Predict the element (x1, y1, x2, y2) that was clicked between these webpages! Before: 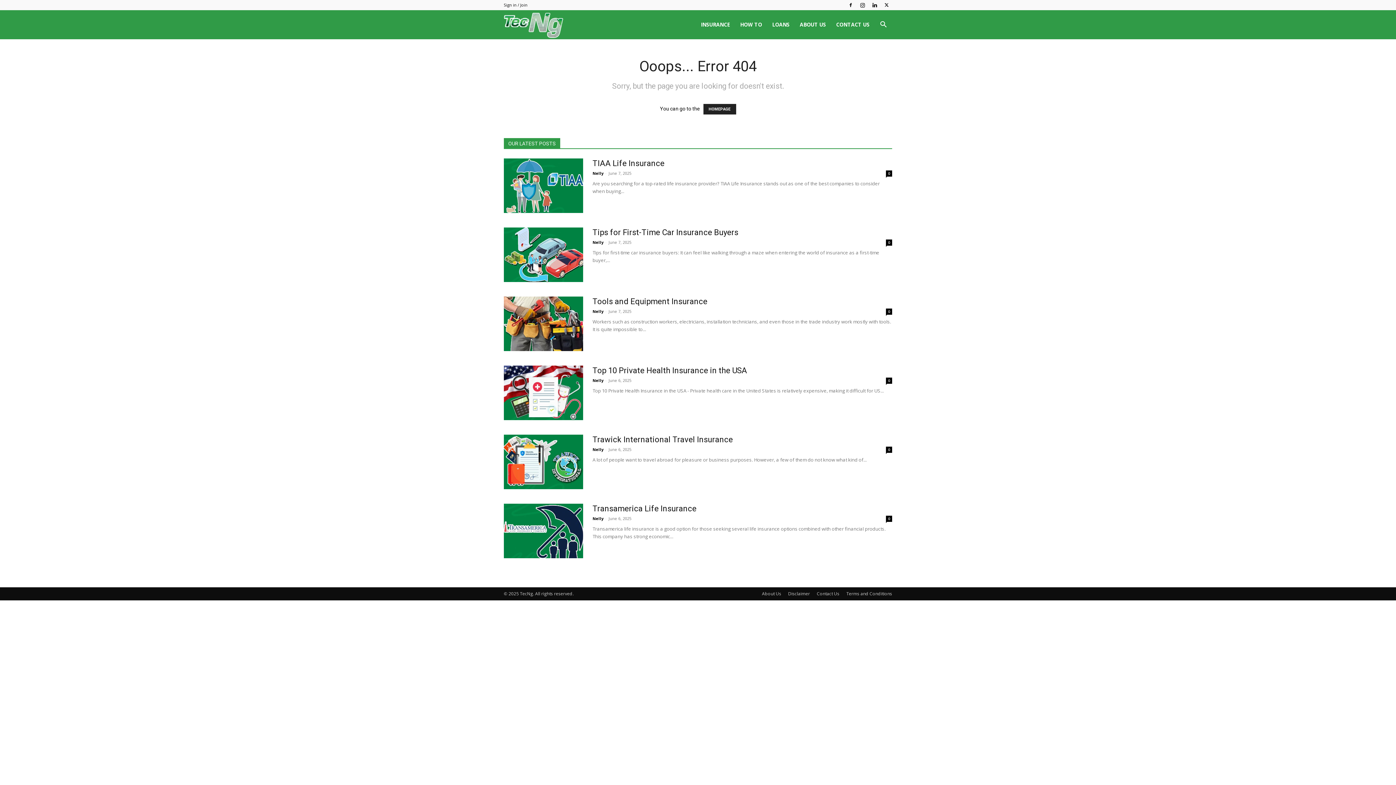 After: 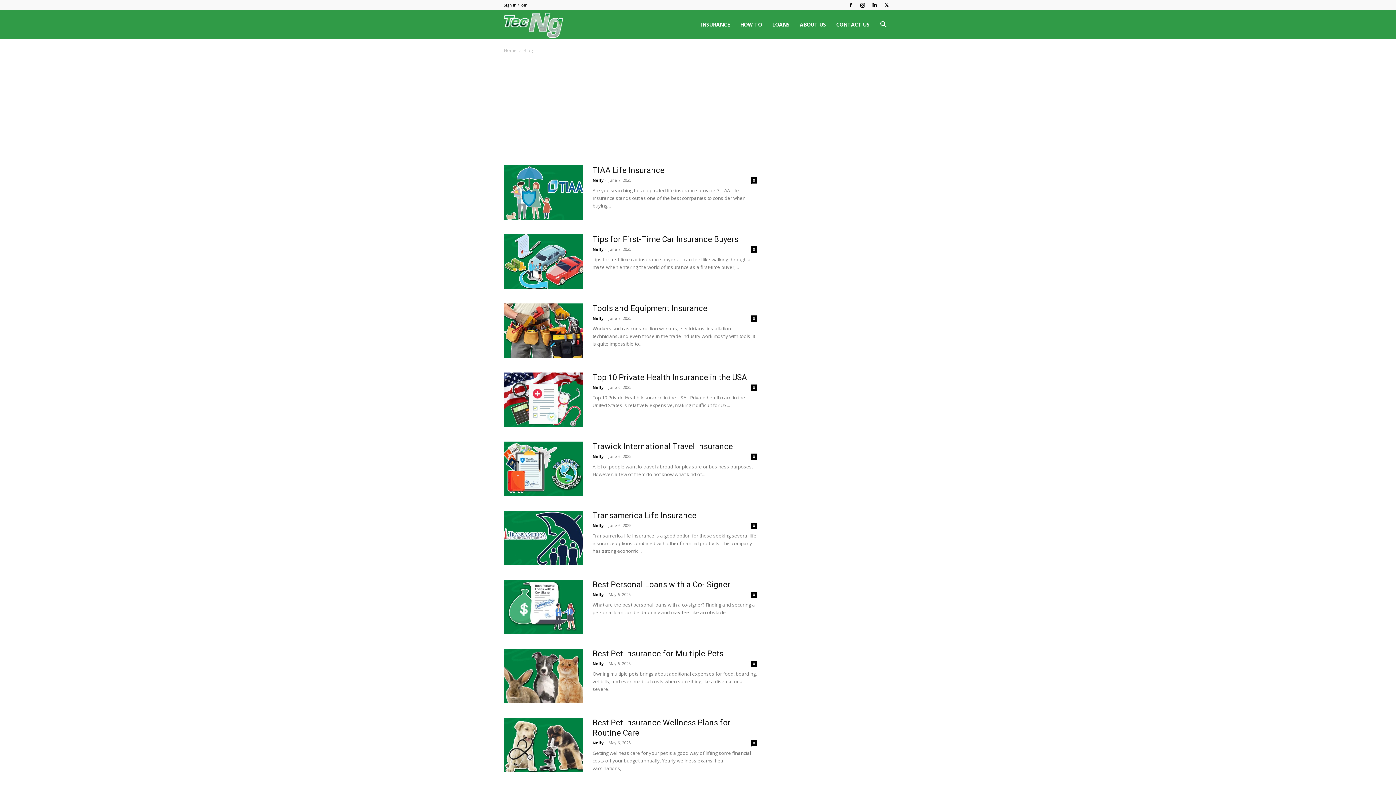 Action: bbox: (504, 21, 563, 28) label: TecNg